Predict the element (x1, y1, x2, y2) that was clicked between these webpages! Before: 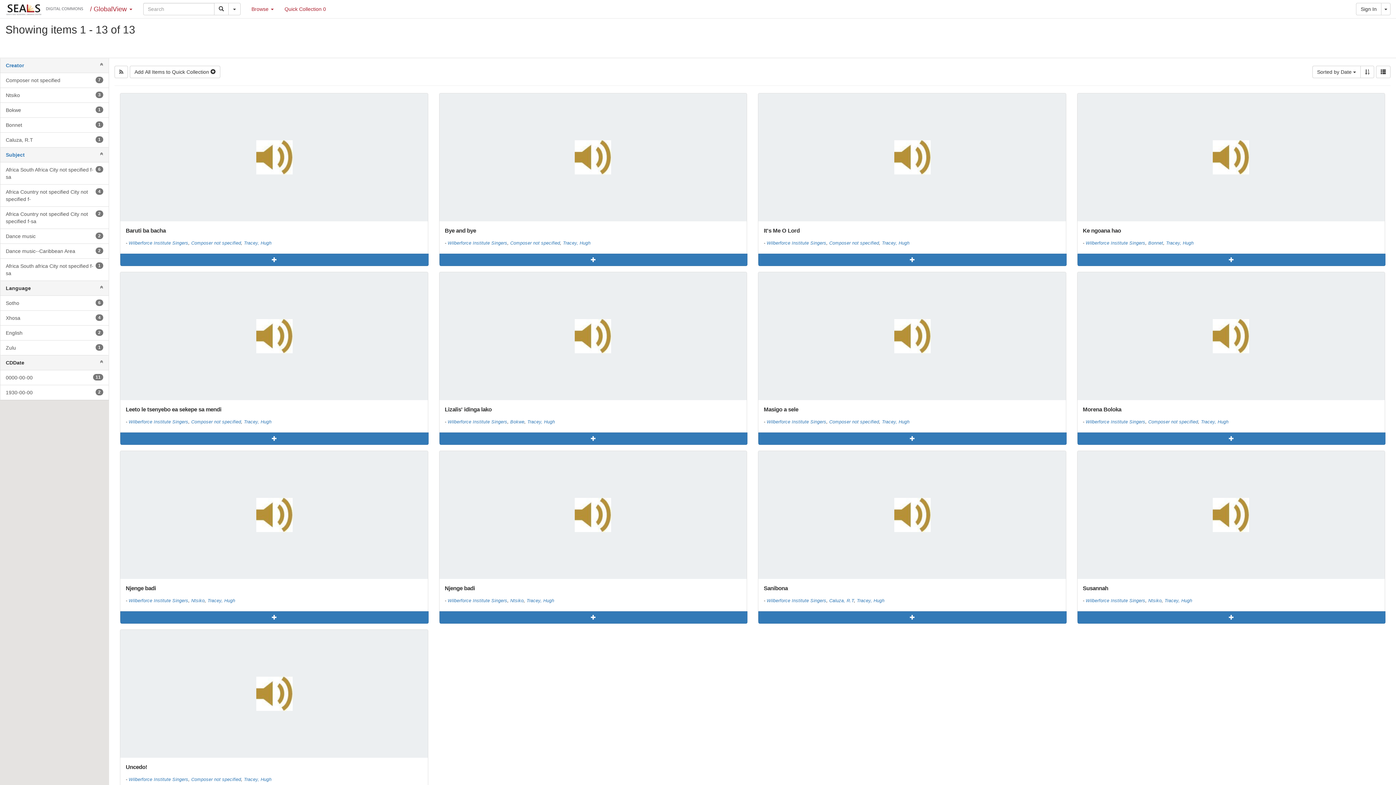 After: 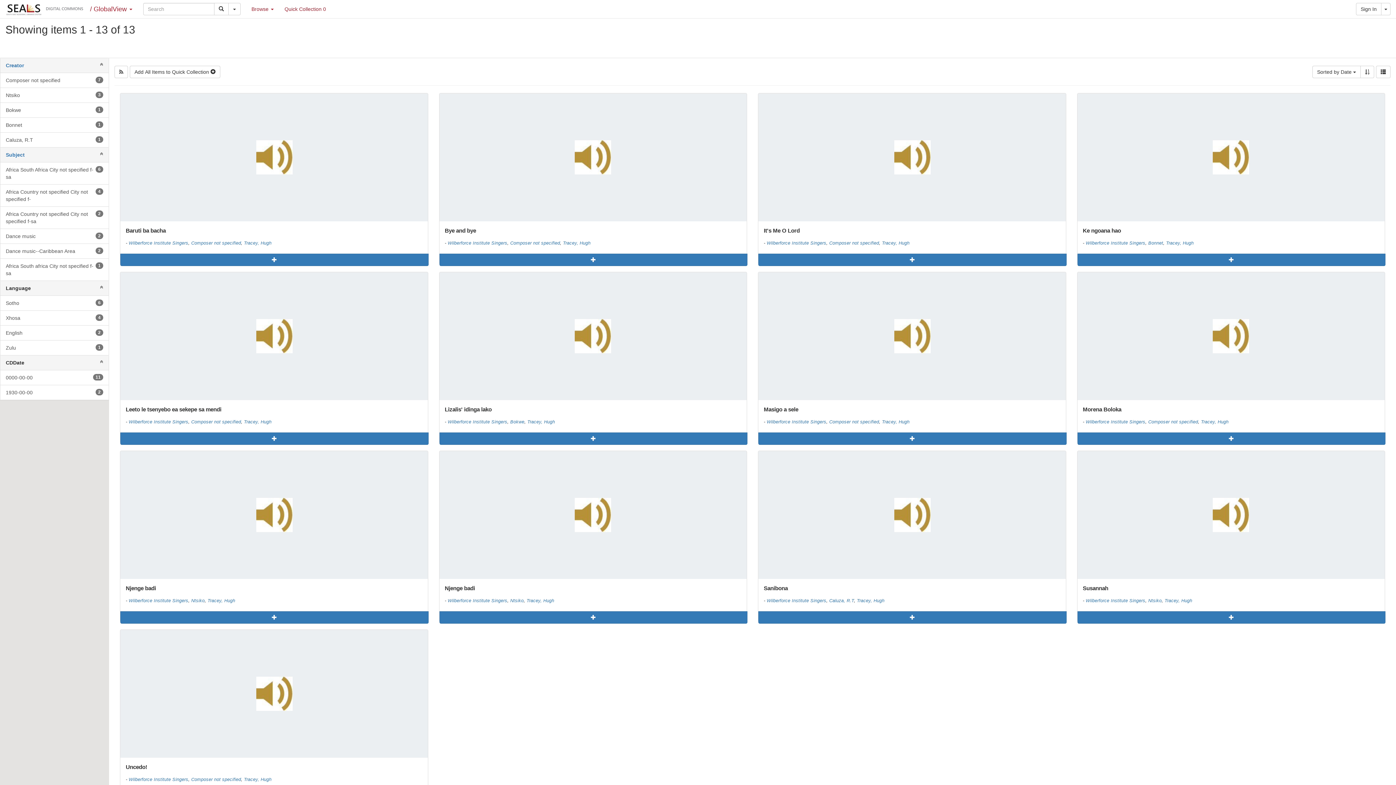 Action: bbox: (766, 419, 826, 424) label: Wilberforce Institute Singers